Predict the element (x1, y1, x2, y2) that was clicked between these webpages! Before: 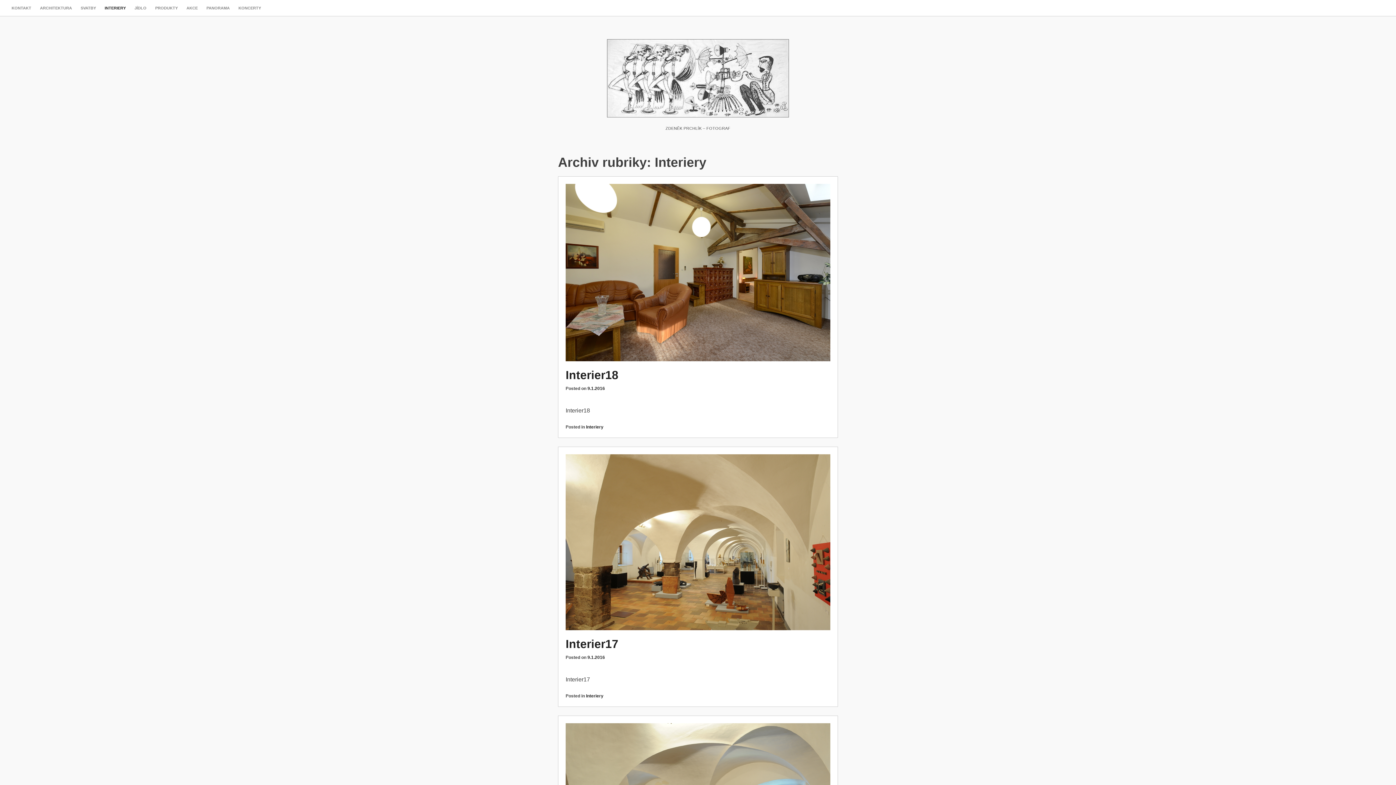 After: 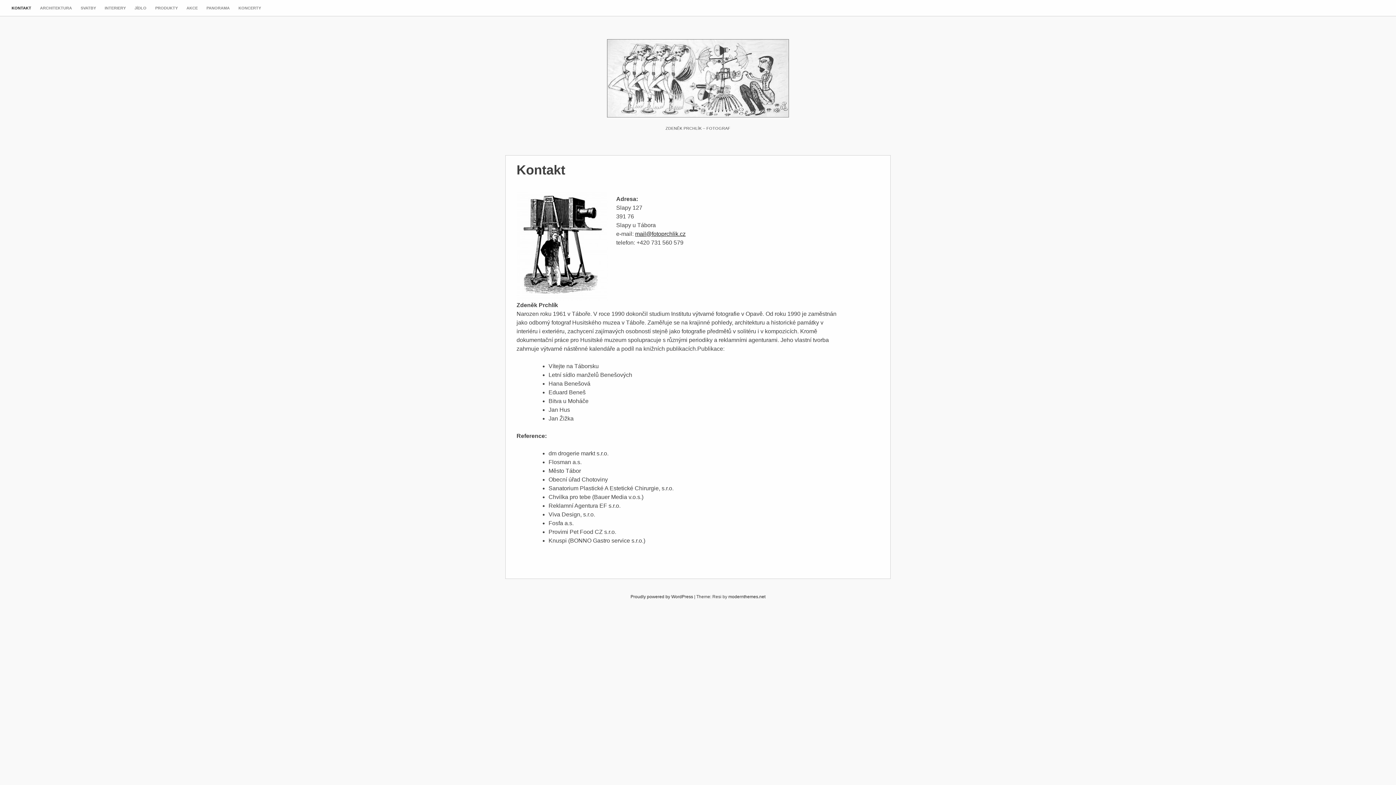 Action: bbox: (607, 100, 789, 121)